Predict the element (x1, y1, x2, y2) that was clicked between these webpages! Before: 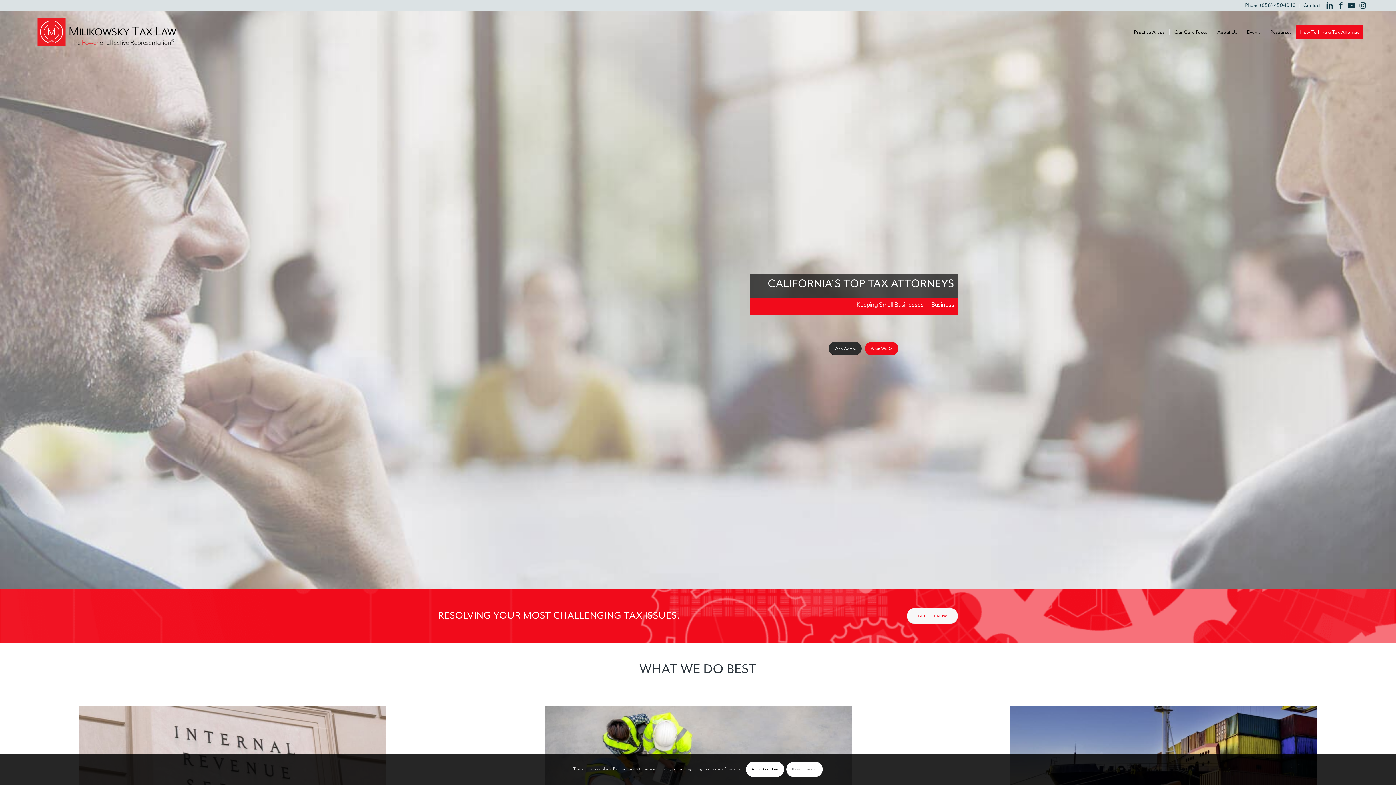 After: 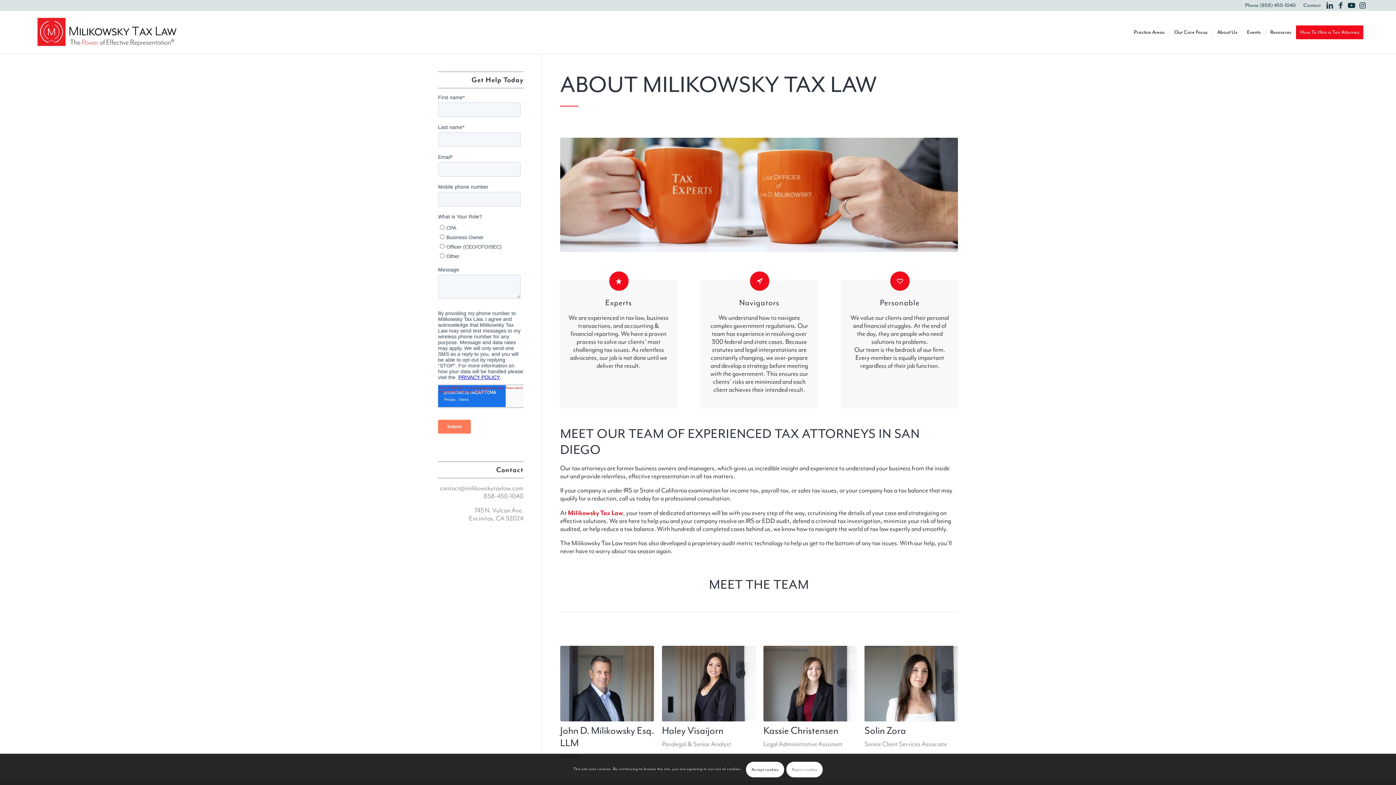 Action: label: Who We Are bbox: (828, 341, 861, 355)